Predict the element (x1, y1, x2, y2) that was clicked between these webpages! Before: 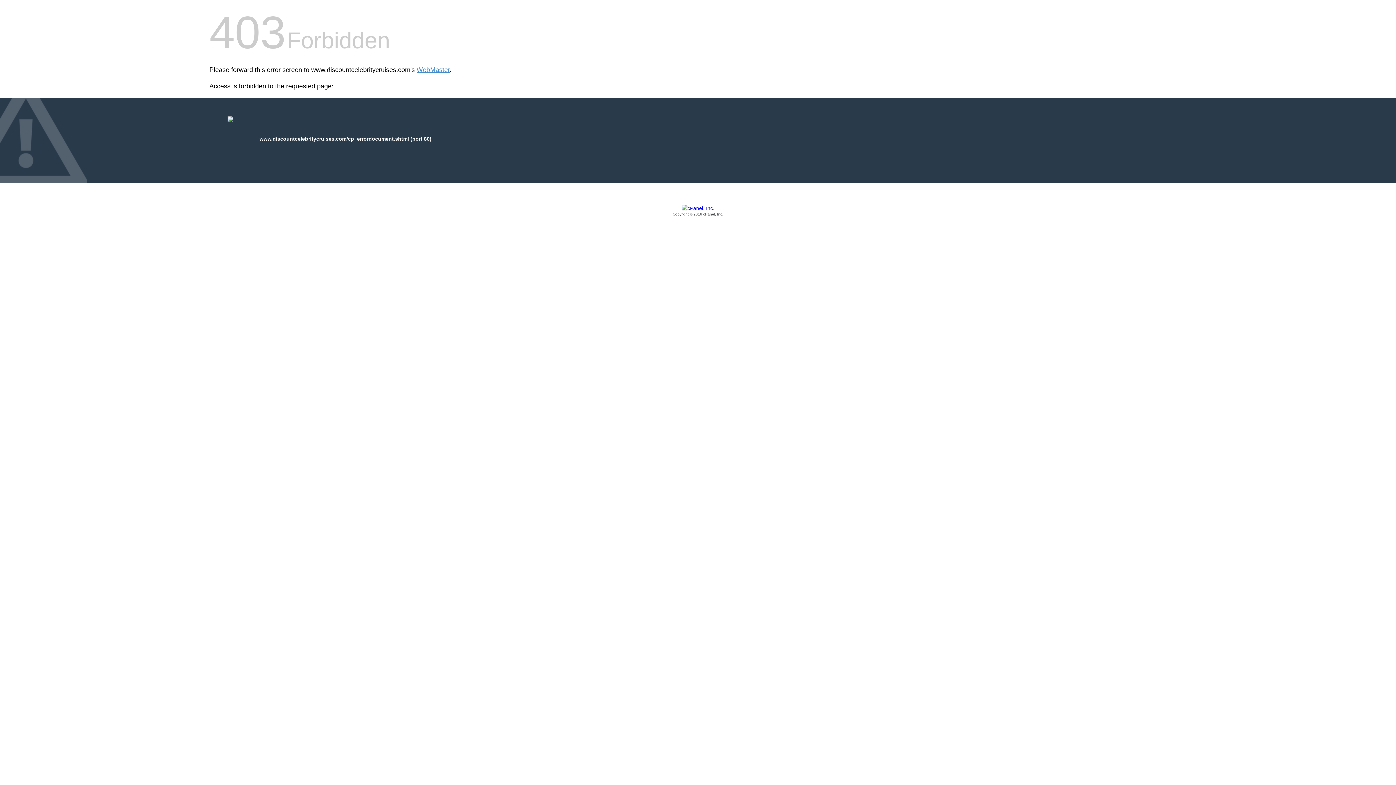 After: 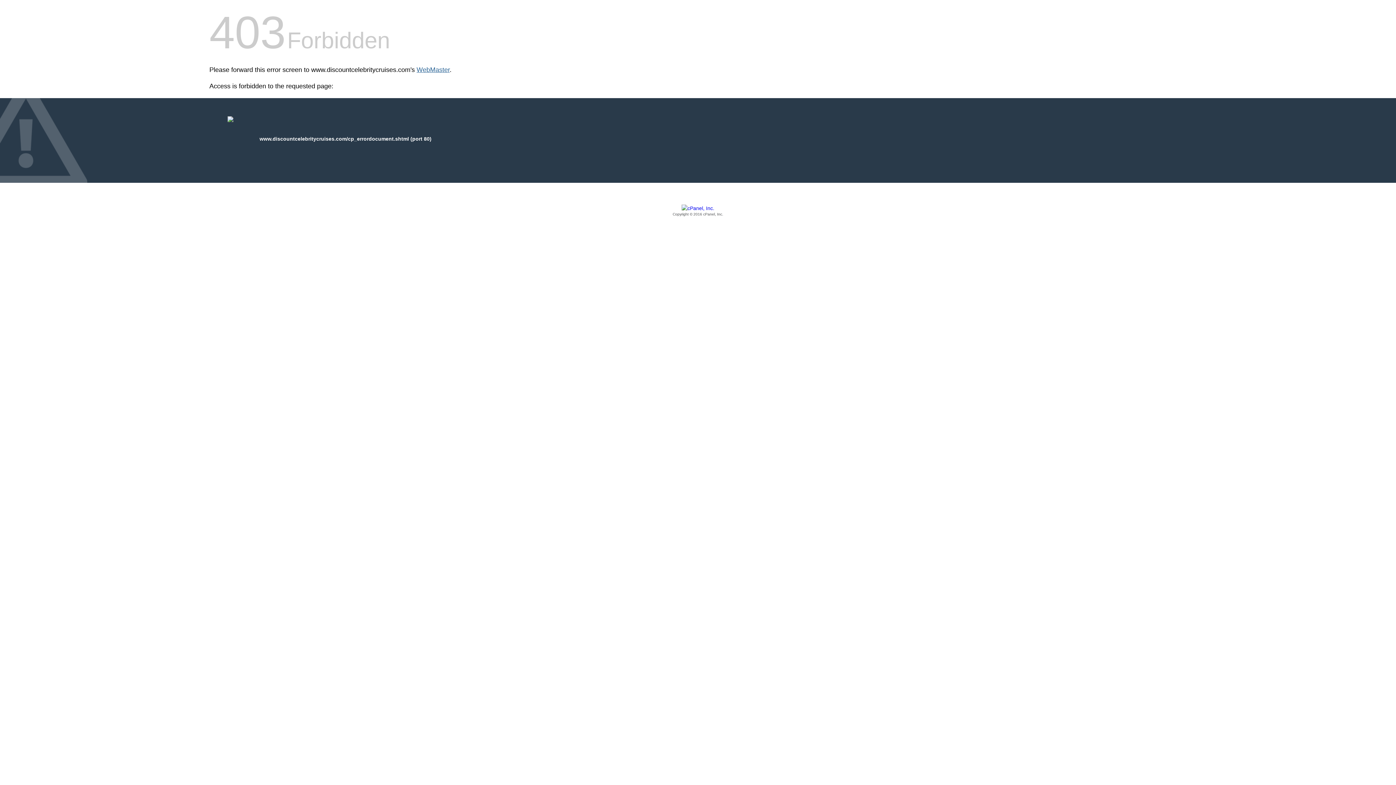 Action: bbox: (416, 66, 449, 73) label: WebMaster